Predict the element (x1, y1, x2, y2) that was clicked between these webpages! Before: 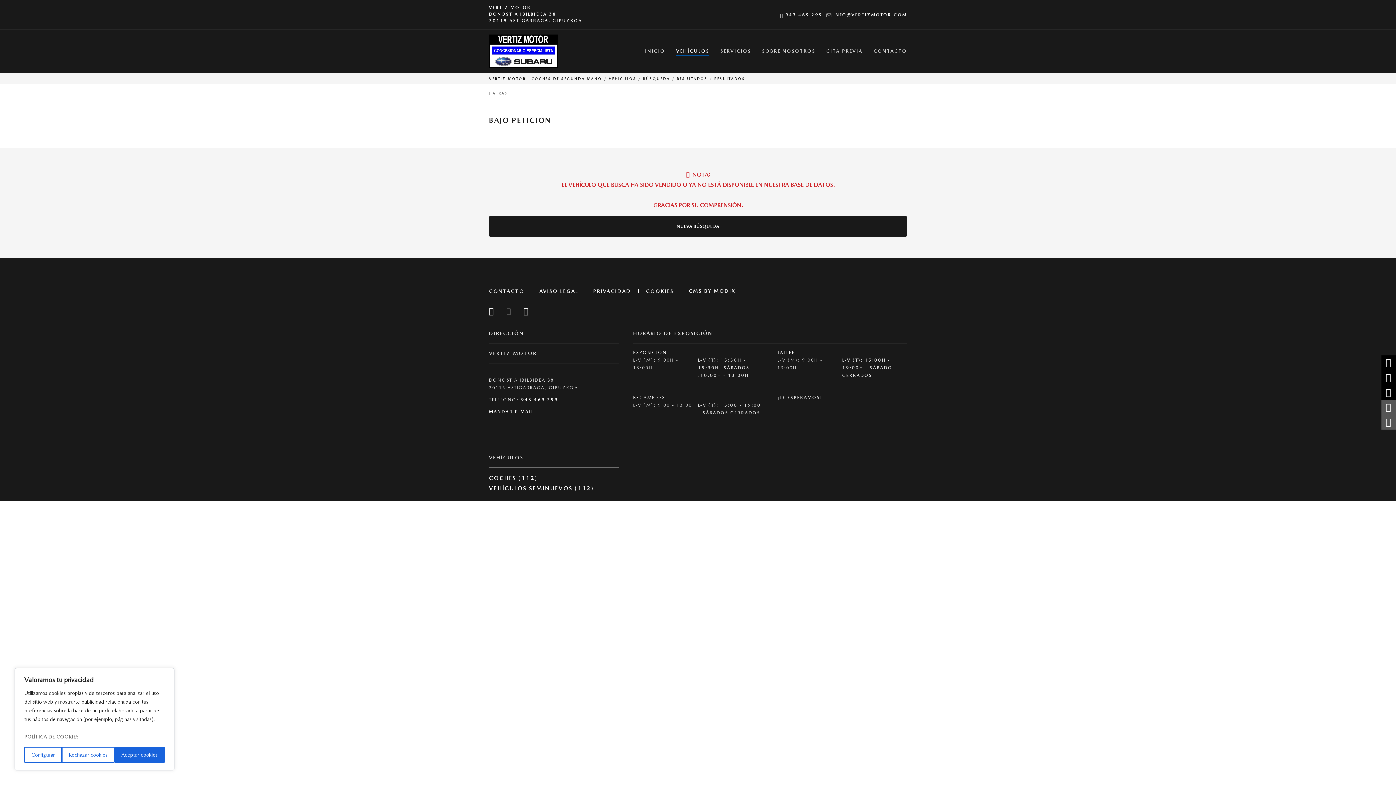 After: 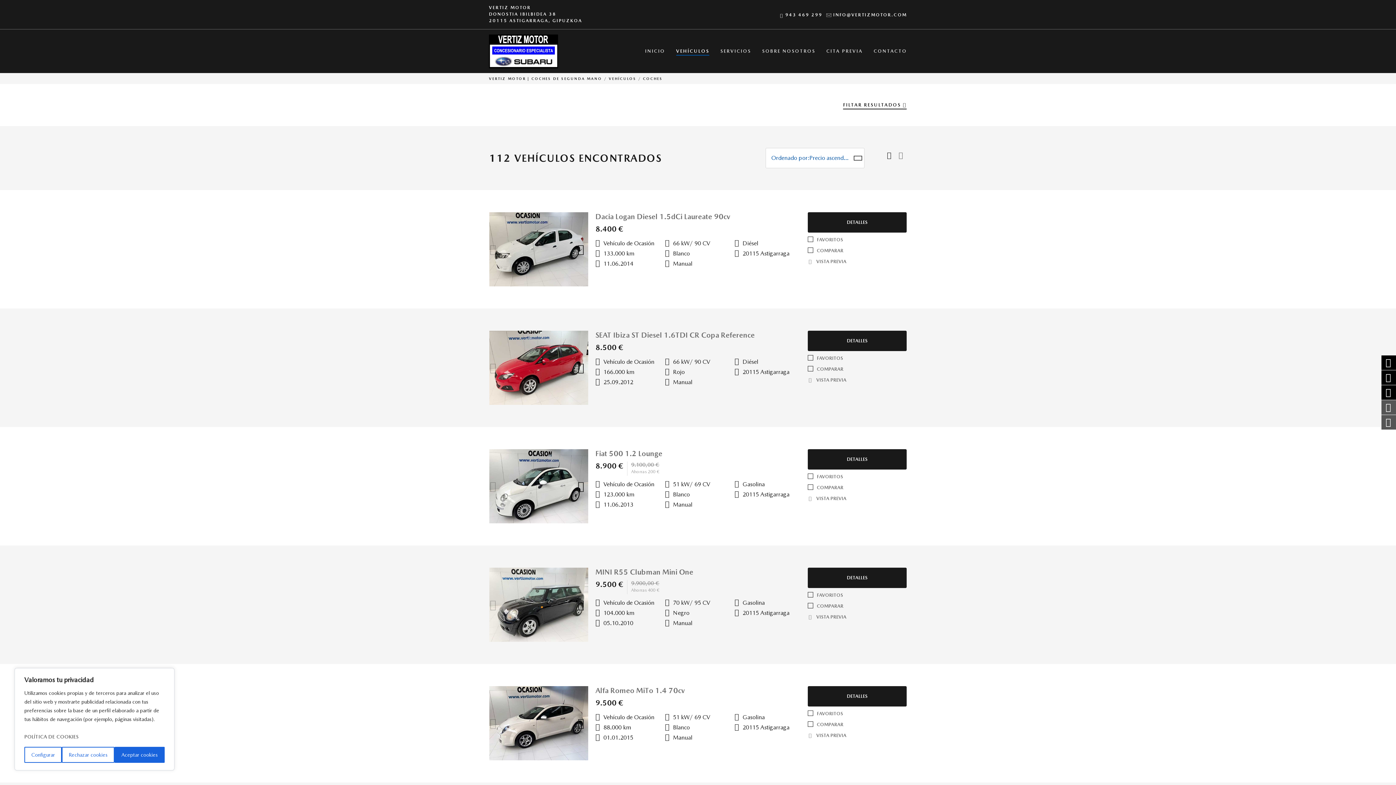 Action: bbox: (489, 474, 537, 481) label: COCHES (112)